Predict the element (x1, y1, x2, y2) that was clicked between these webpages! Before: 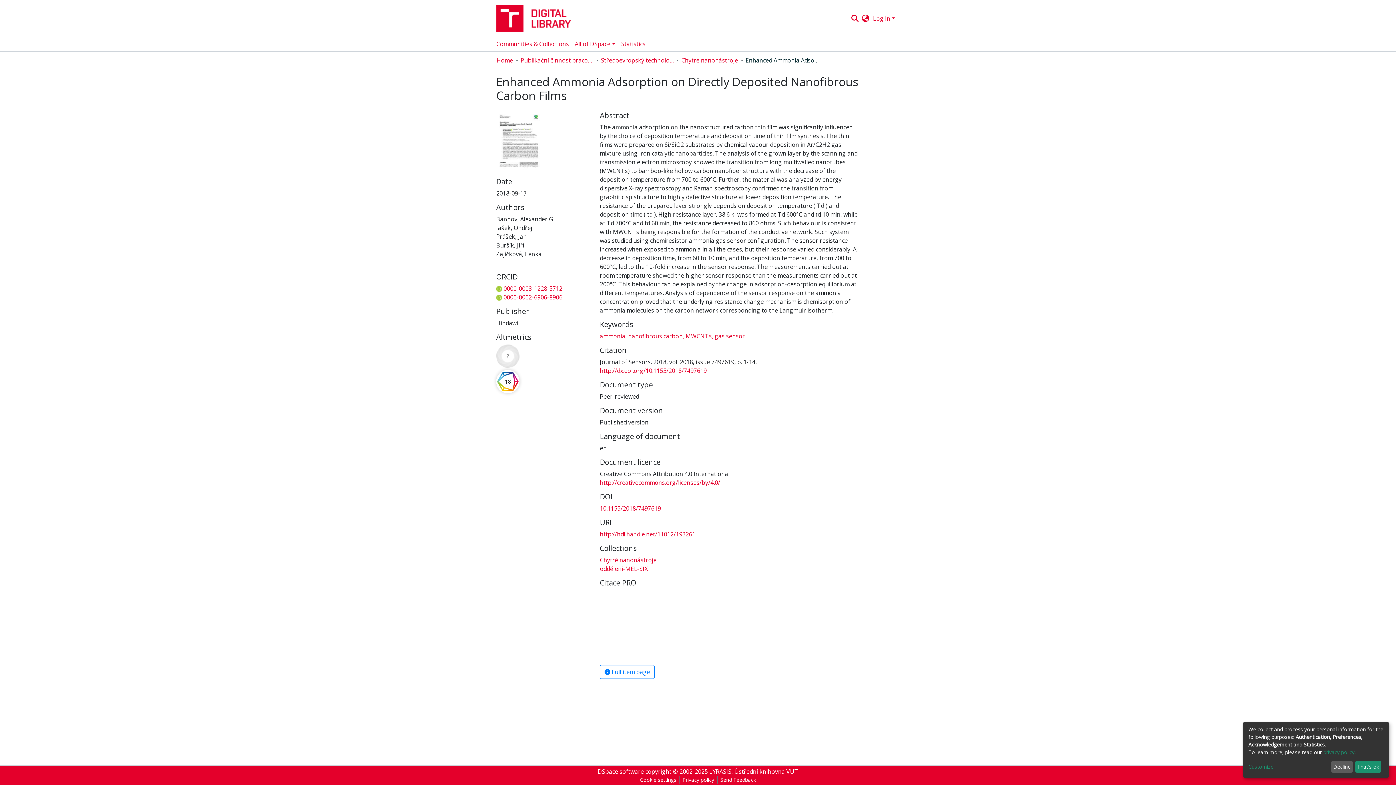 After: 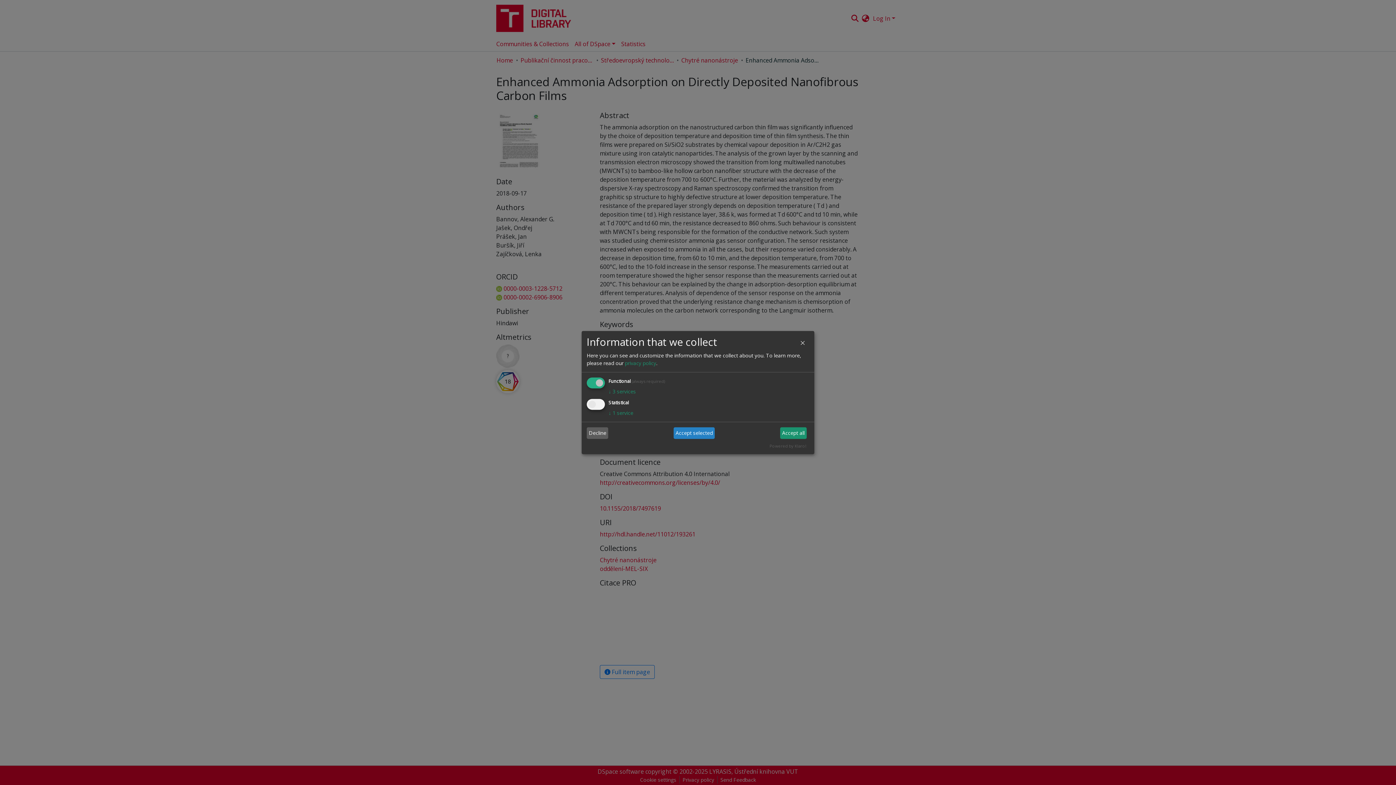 Action: label: Customize bbox: (1248, 763, 1328, 771)